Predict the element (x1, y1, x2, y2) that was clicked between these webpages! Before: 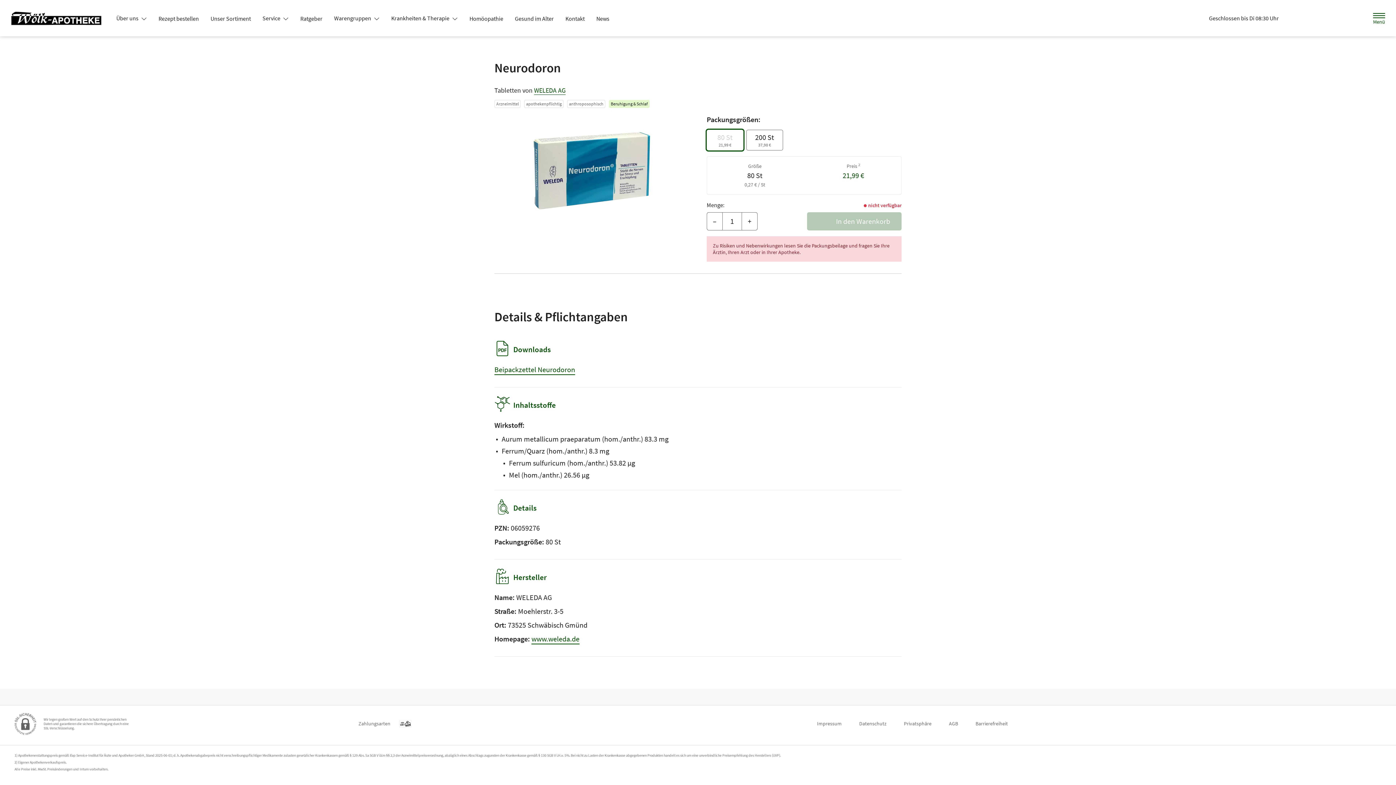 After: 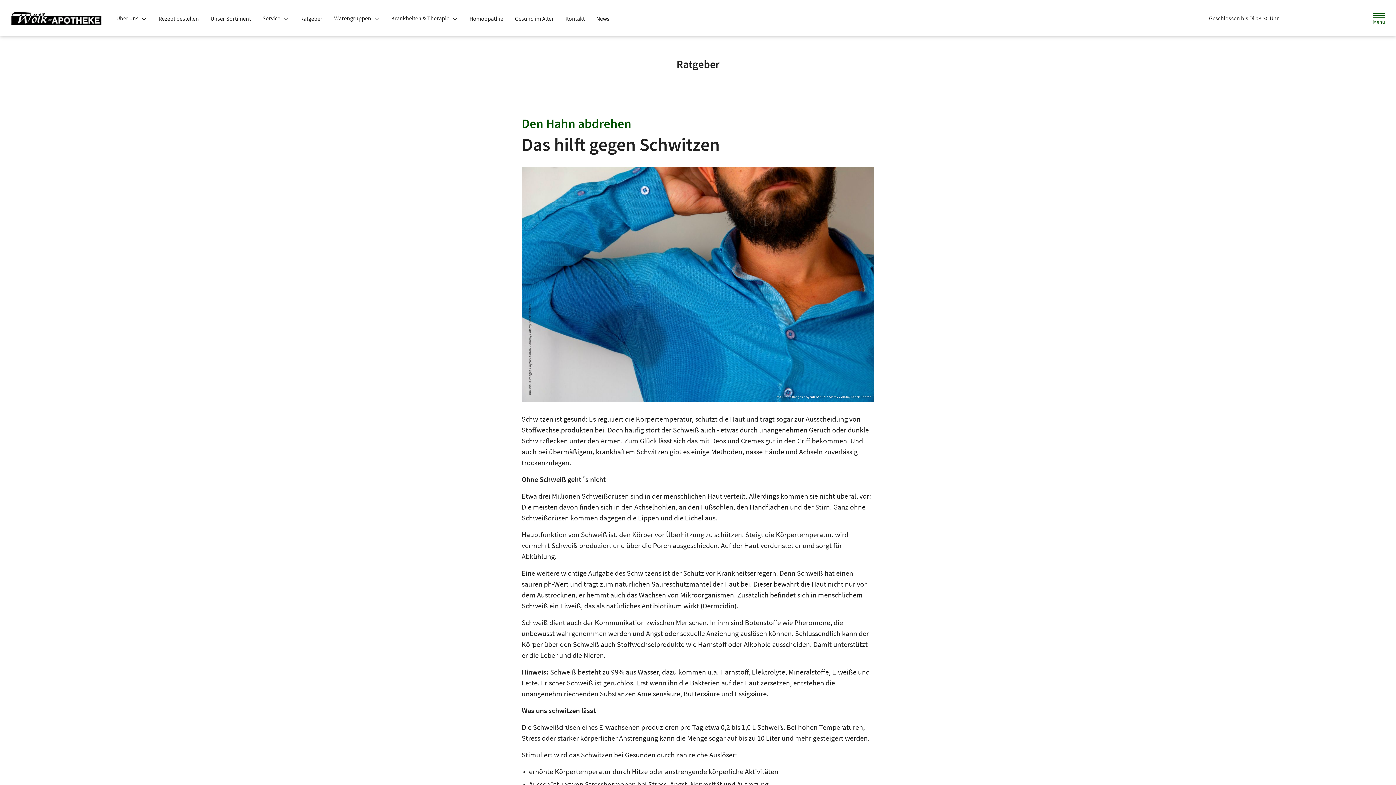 Action: bbox: (294, 12, 328, 25) label: Ratgeber